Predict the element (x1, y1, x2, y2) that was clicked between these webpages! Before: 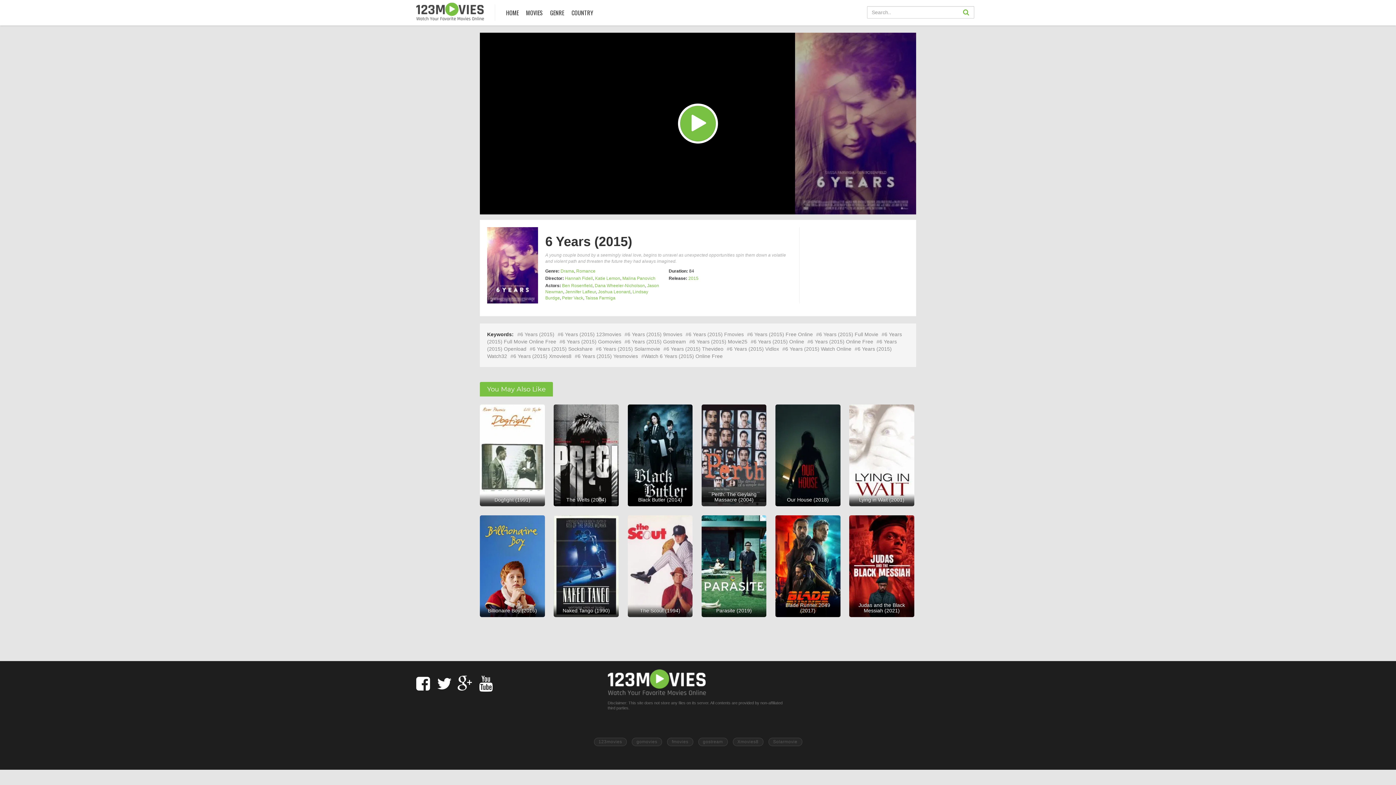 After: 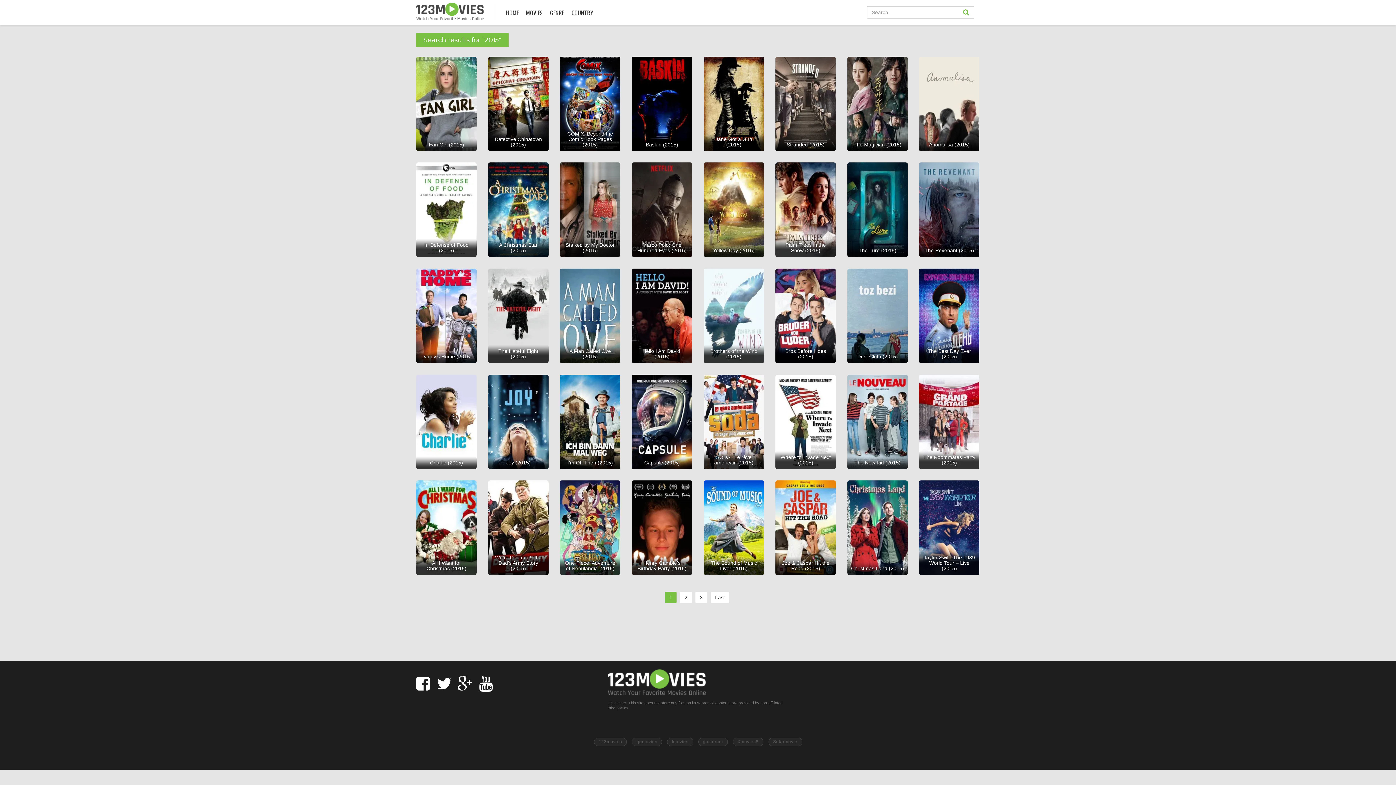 Action: bbox: (688, 276, 698, 281) label: 2015